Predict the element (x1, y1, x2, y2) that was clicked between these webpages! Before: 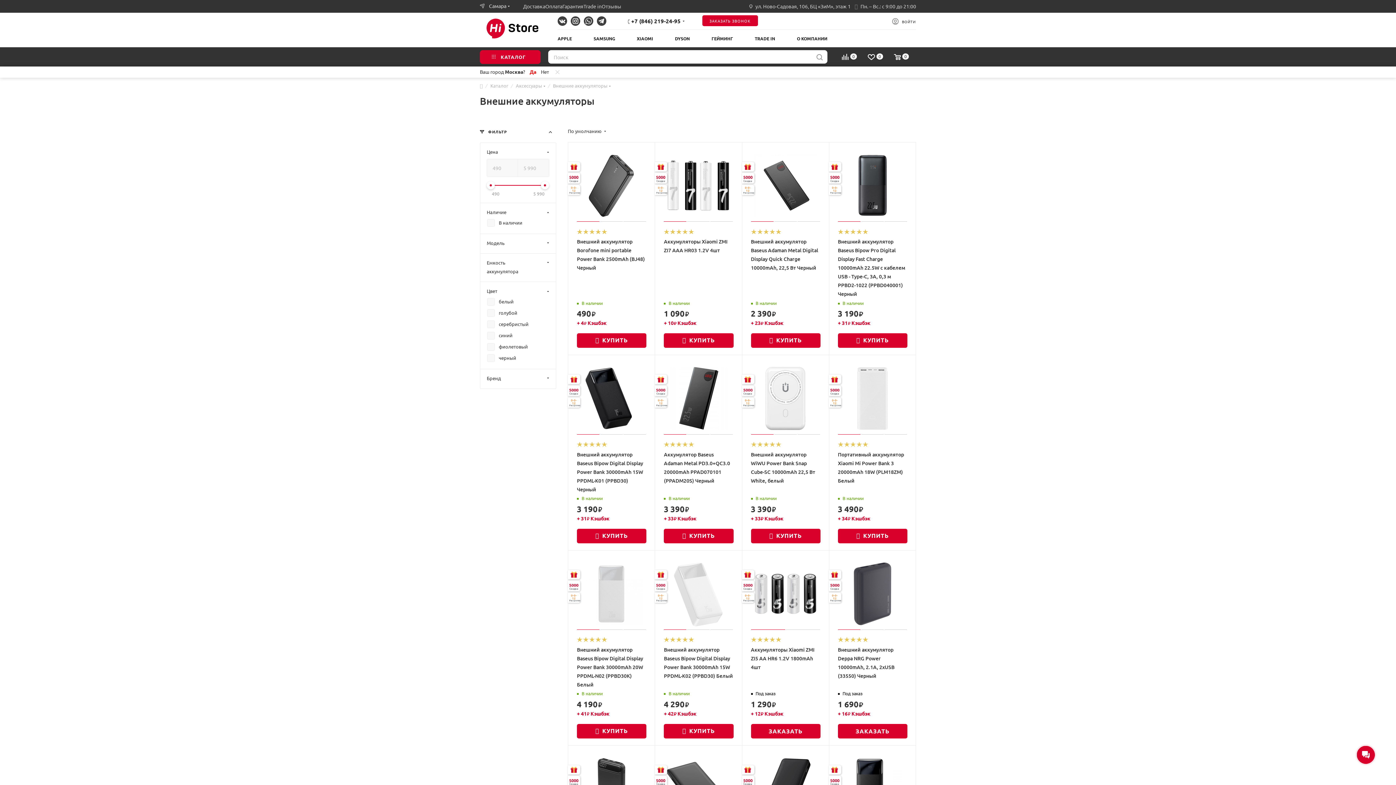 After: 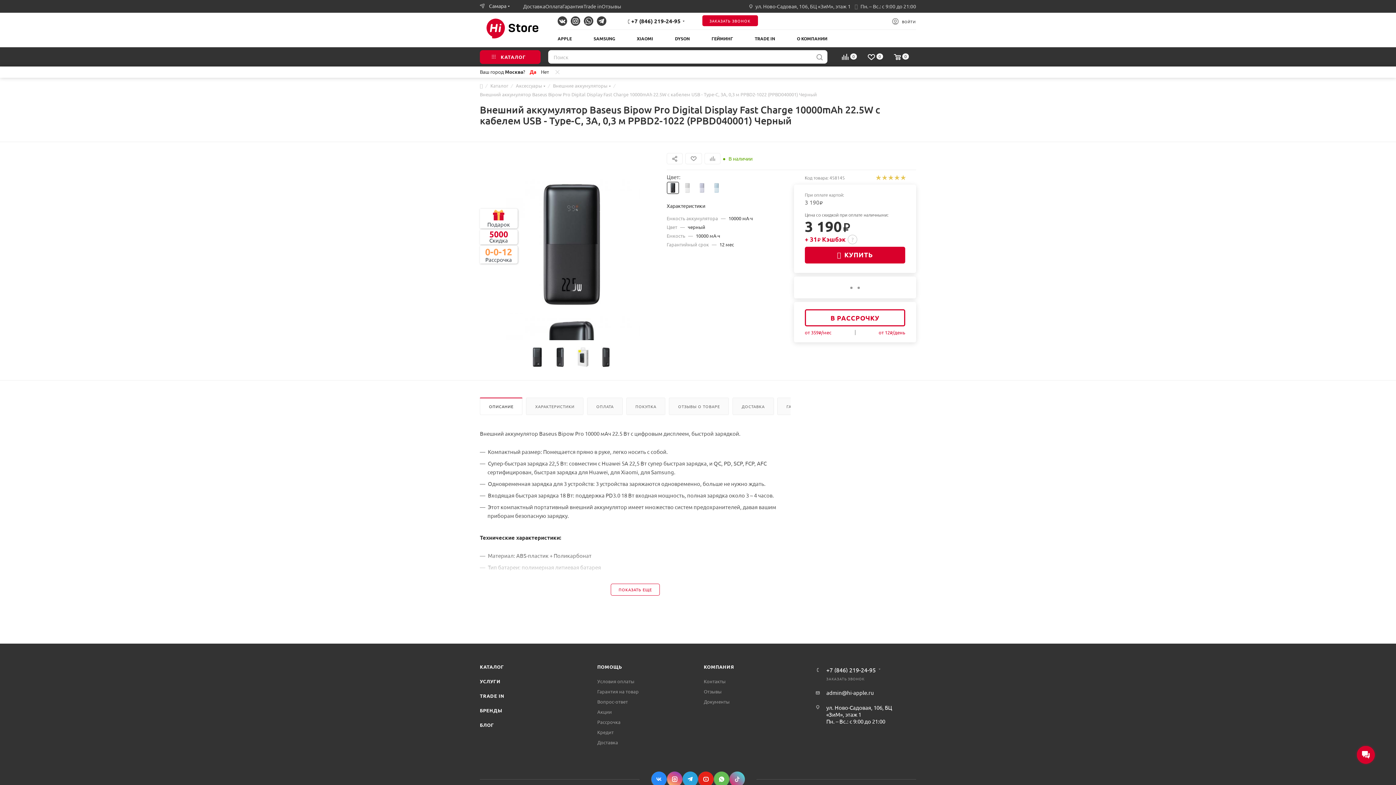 Action: bbox: (838, 151, 907, 220)